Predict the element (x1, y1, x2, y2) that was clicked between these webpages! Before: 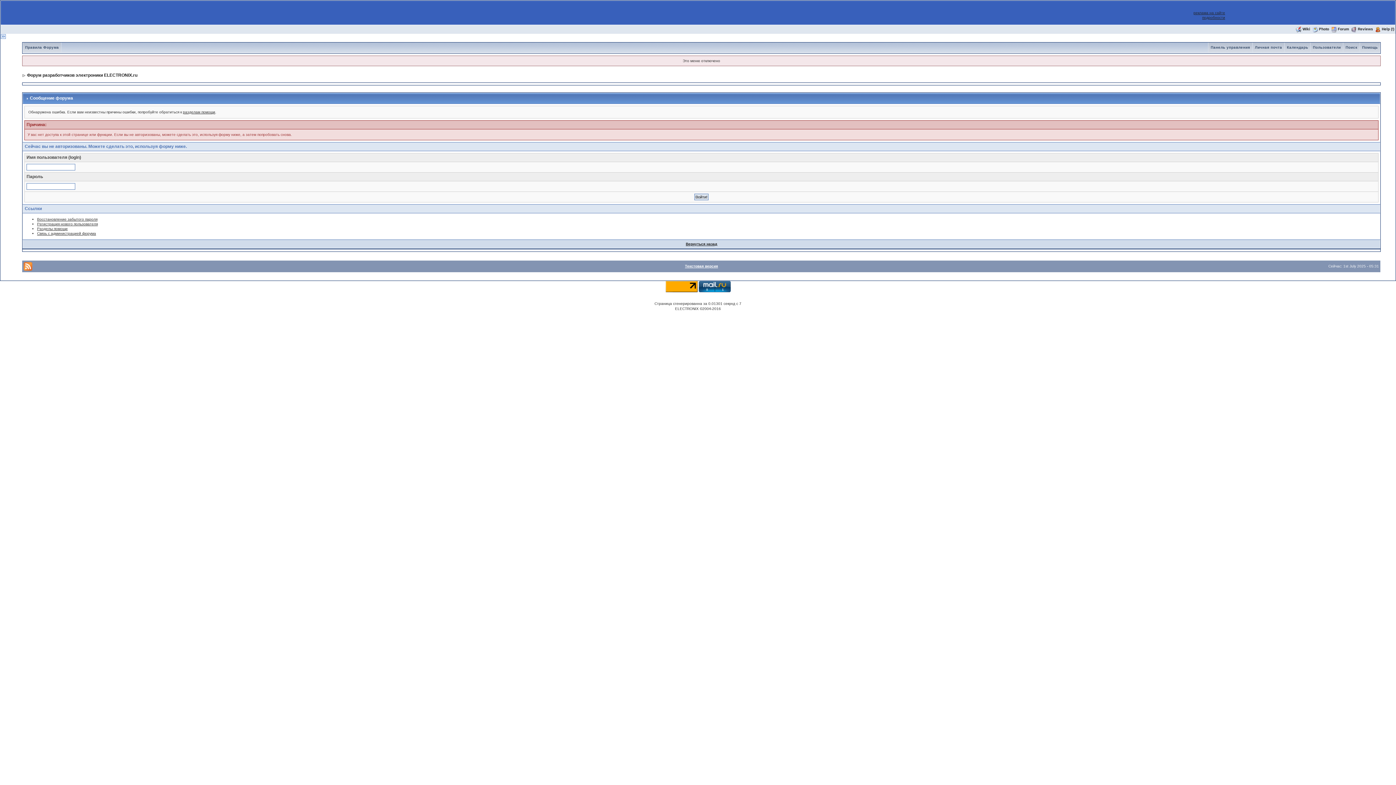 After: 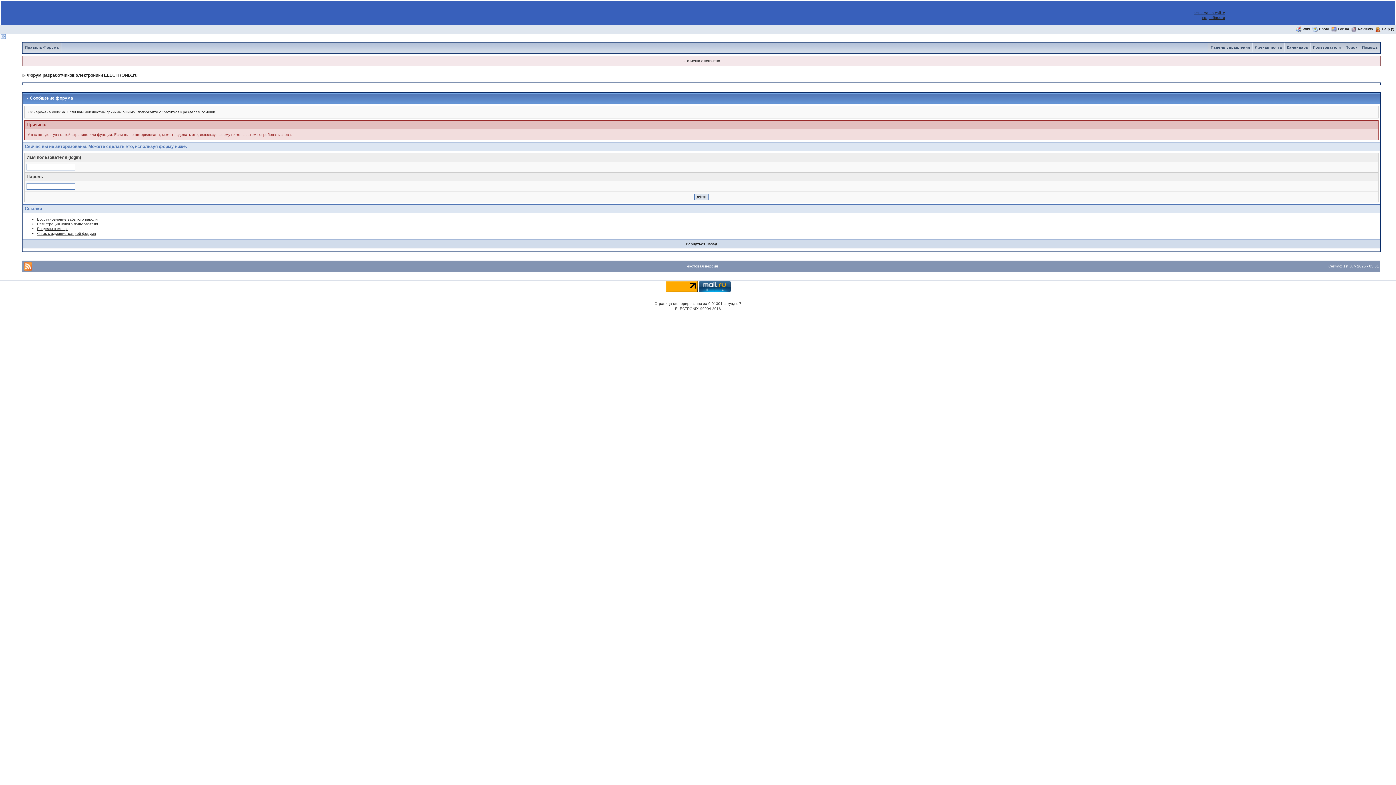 Action: bbox: (665, 284, 697, 288)